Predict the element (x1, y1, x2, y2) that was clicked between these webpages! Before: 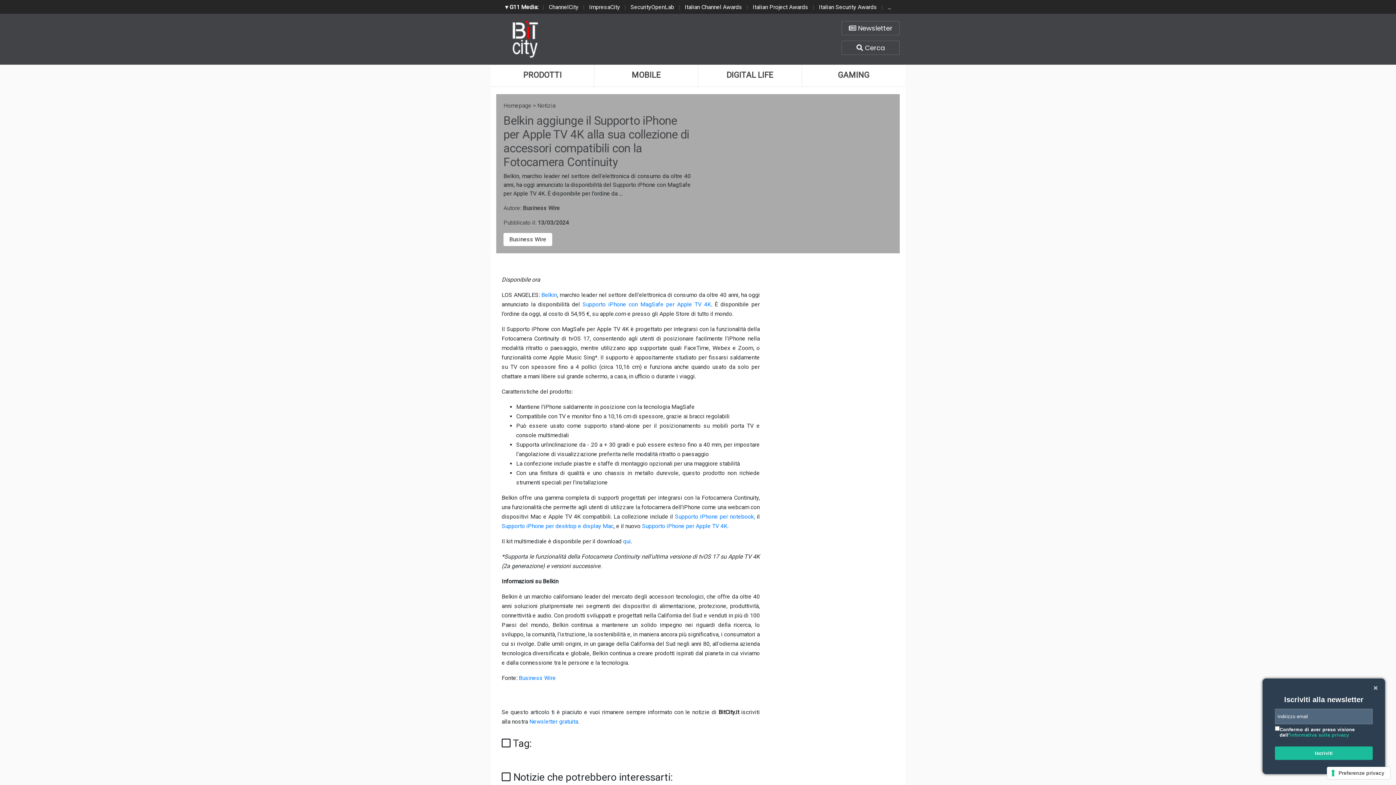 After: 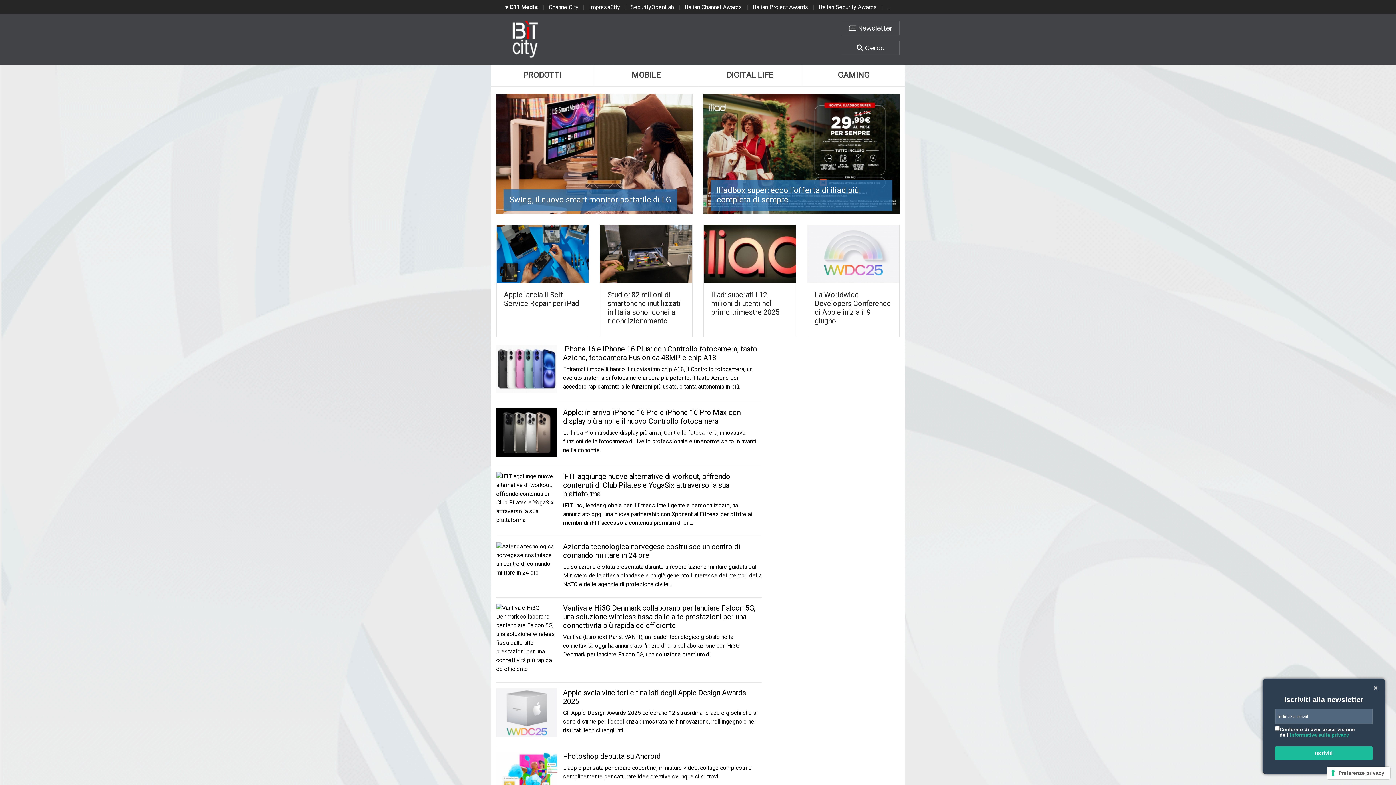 Action: bbox: (496, 19, 554, 59)